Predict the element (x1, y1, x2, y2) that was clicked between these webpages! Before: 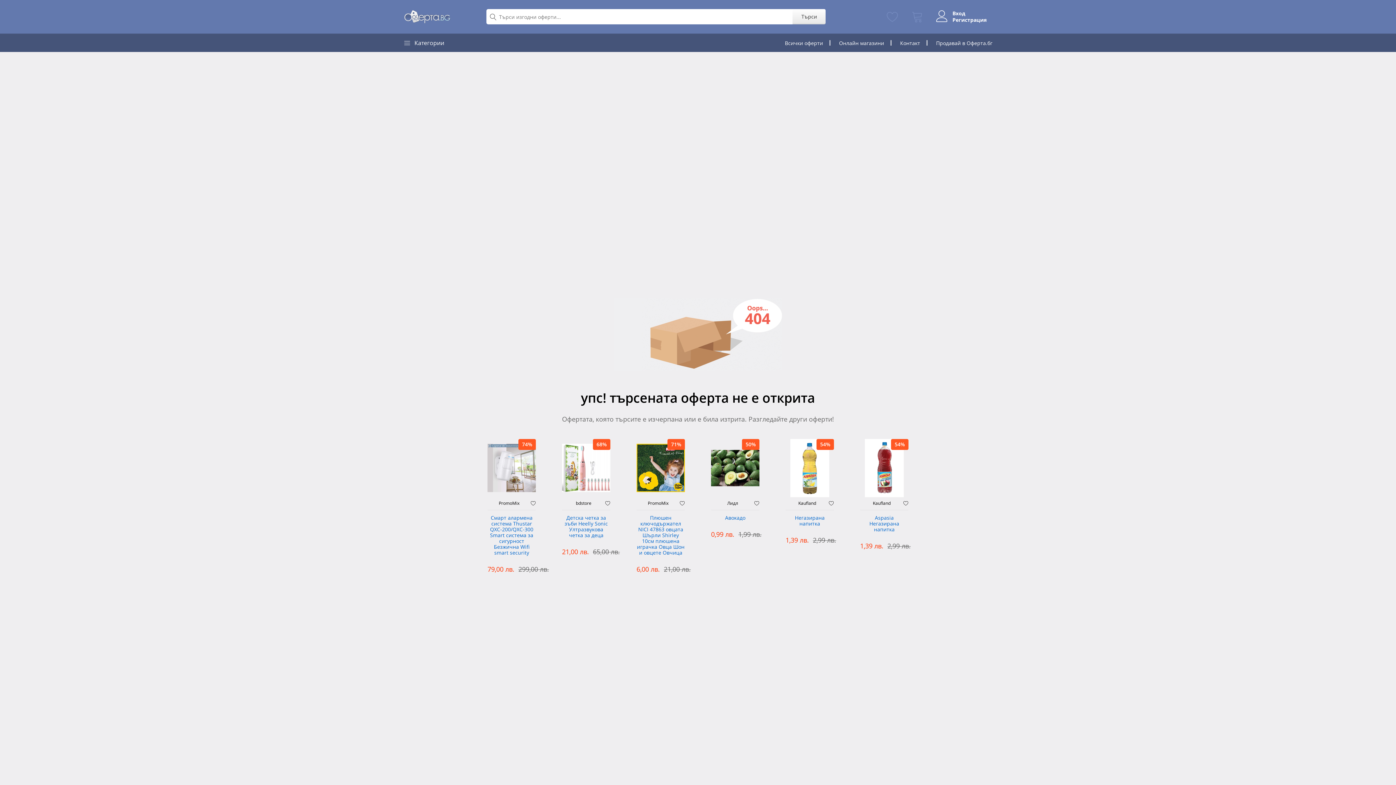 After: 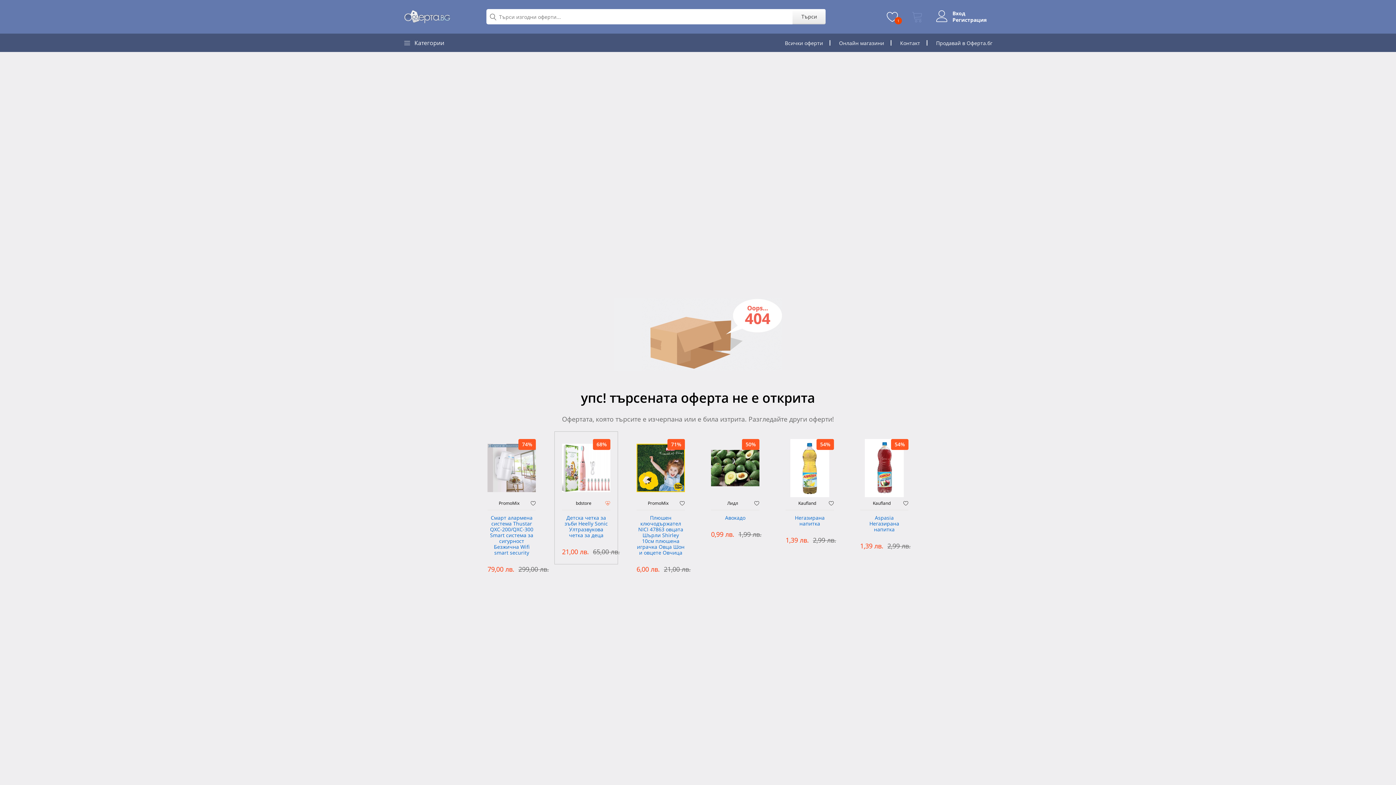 Action: bbox: (605, 500, 610, 507)